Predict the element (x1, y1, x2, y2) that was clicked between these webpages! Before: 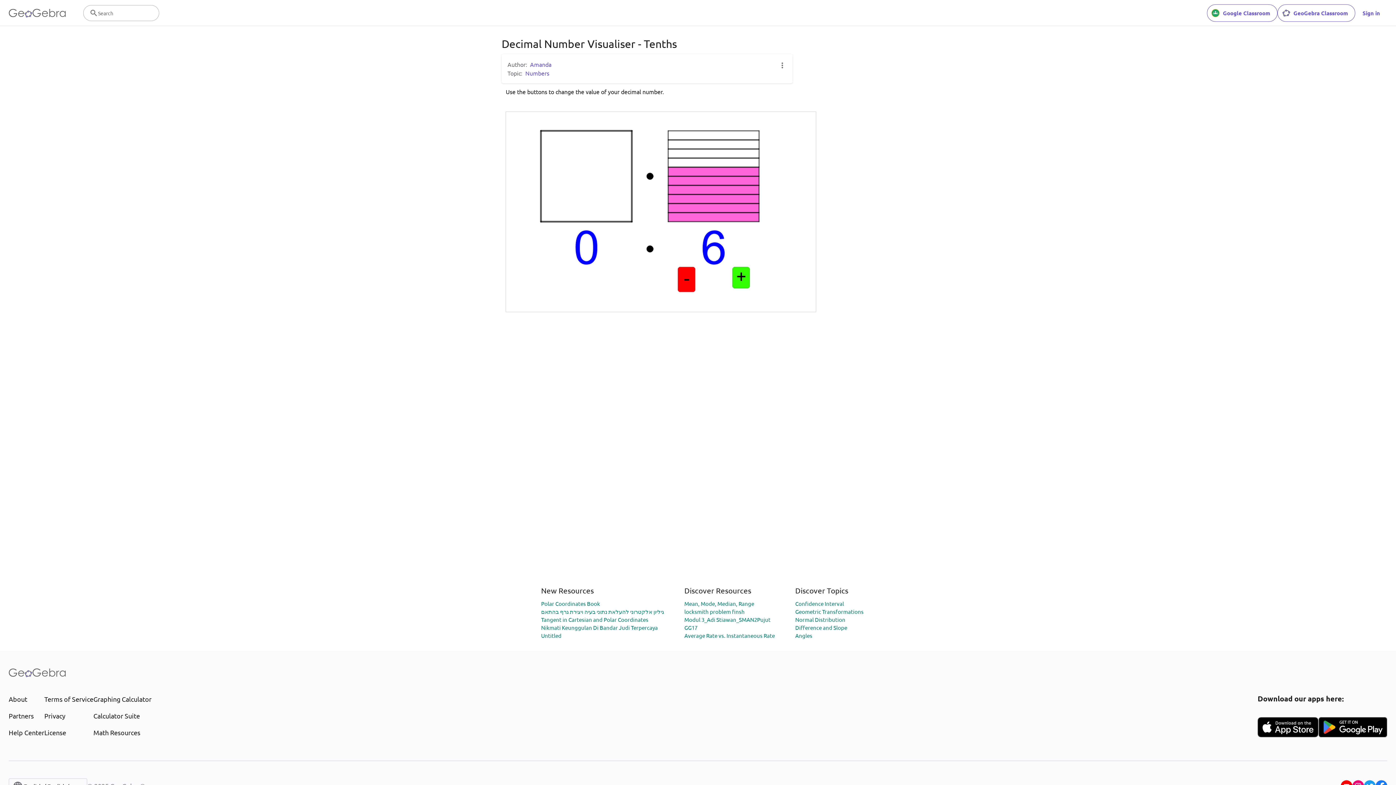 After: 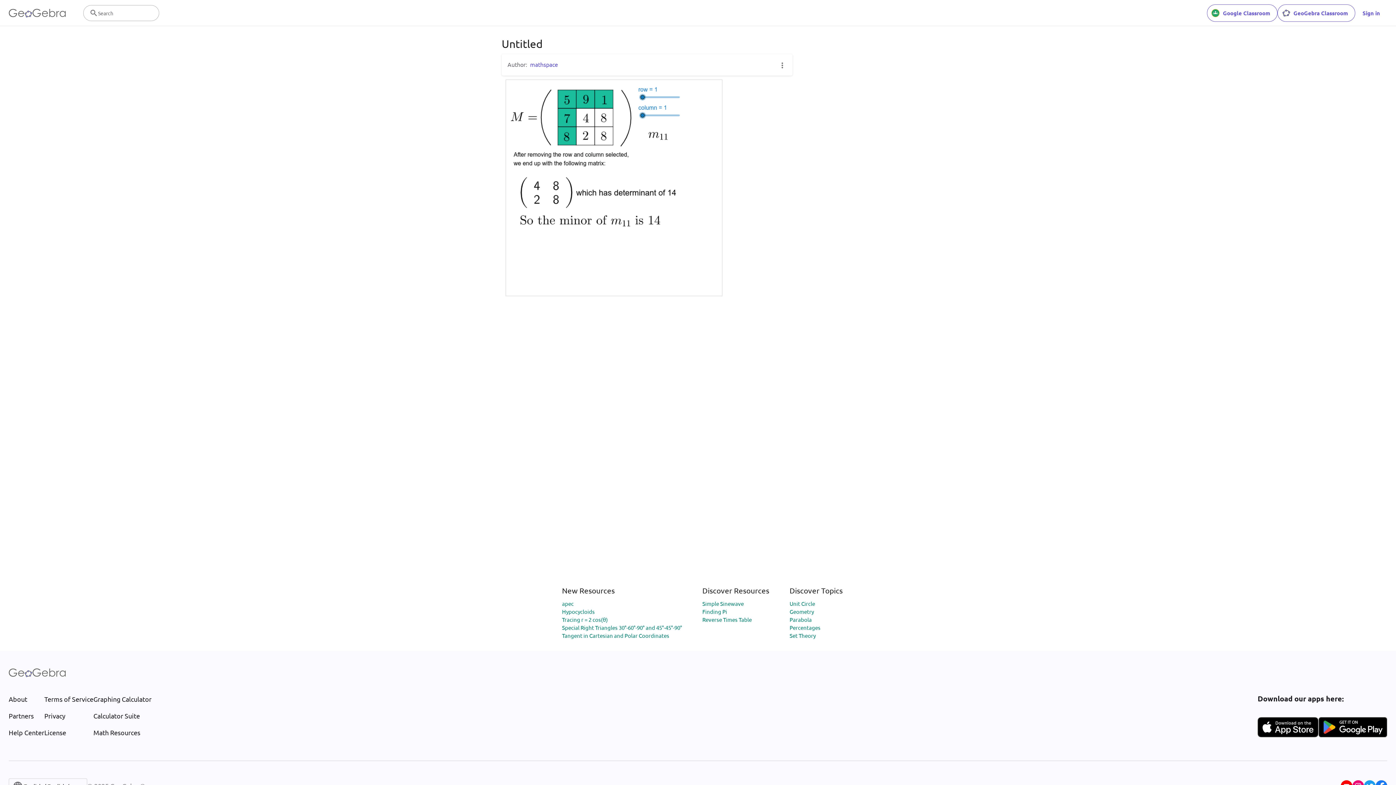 Action: bbox: (541, 632, 561, 639) label: Untitled